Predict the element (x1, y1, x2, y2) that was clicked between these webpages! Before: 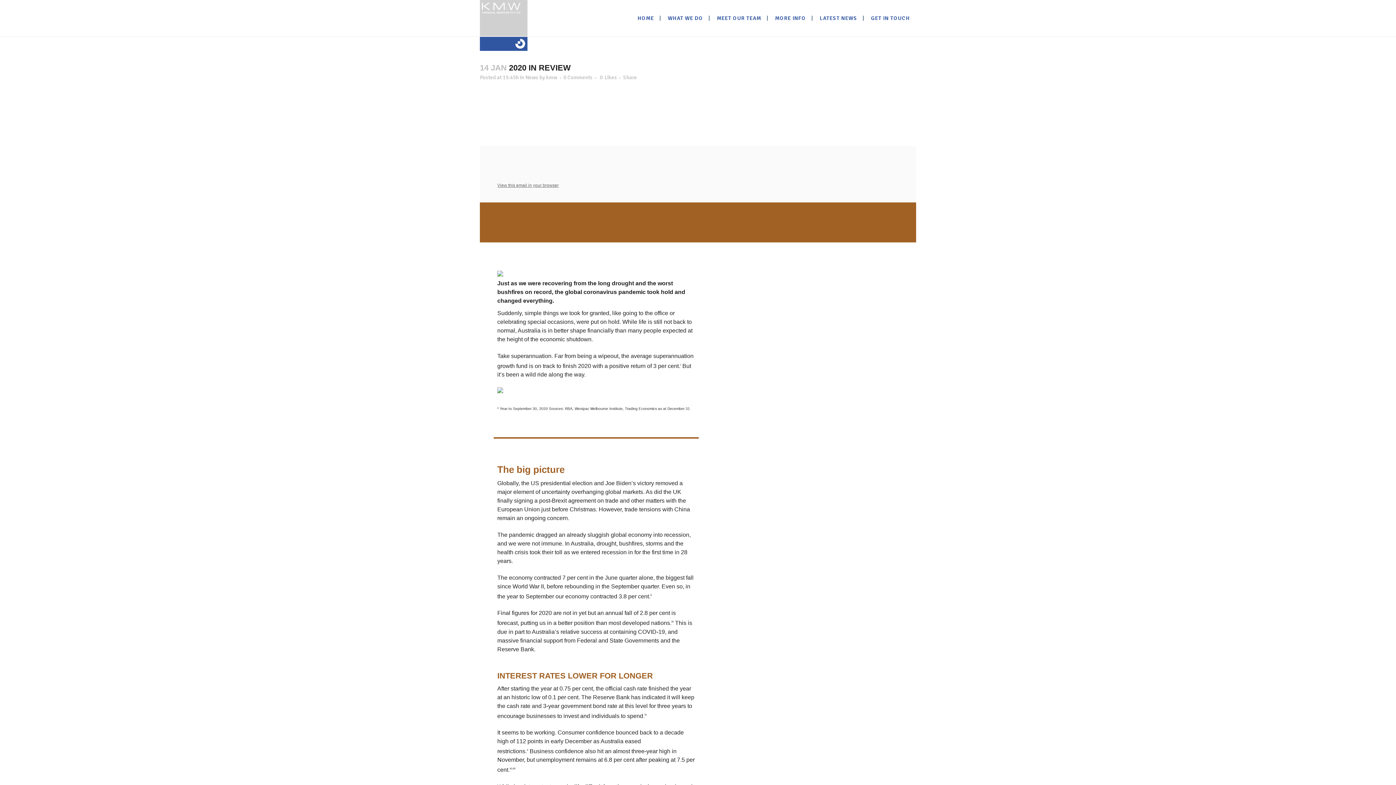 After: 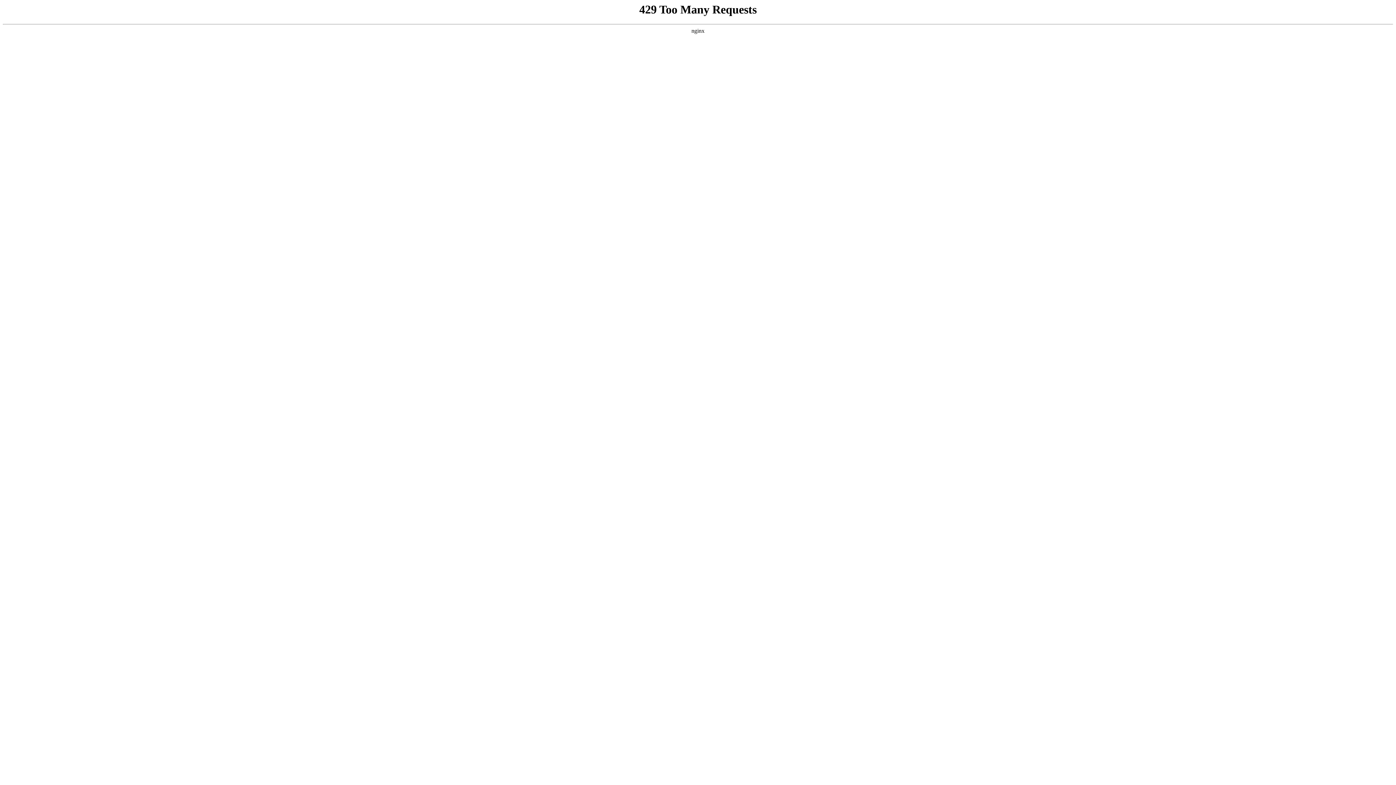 Action: bbox: (631, 0, 660, 36) label: HOME